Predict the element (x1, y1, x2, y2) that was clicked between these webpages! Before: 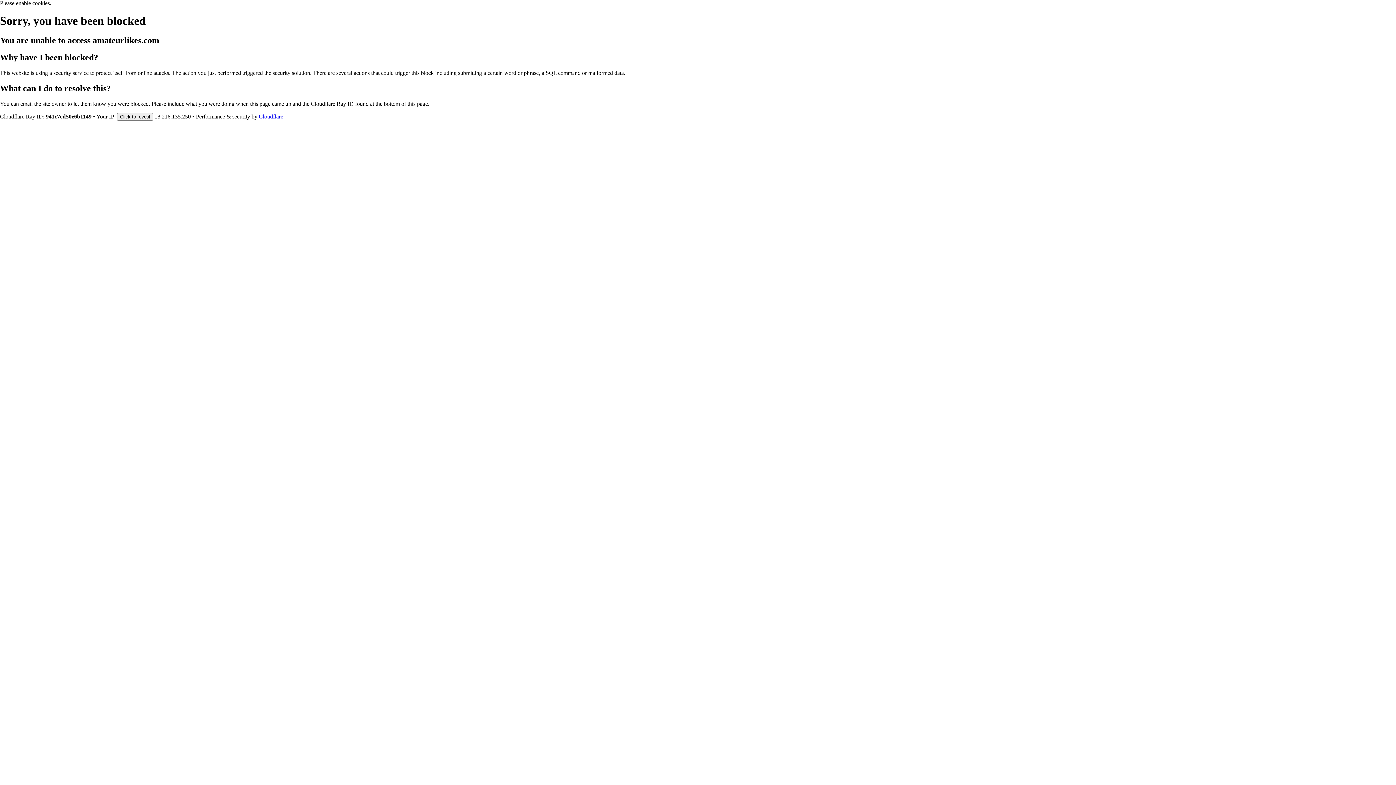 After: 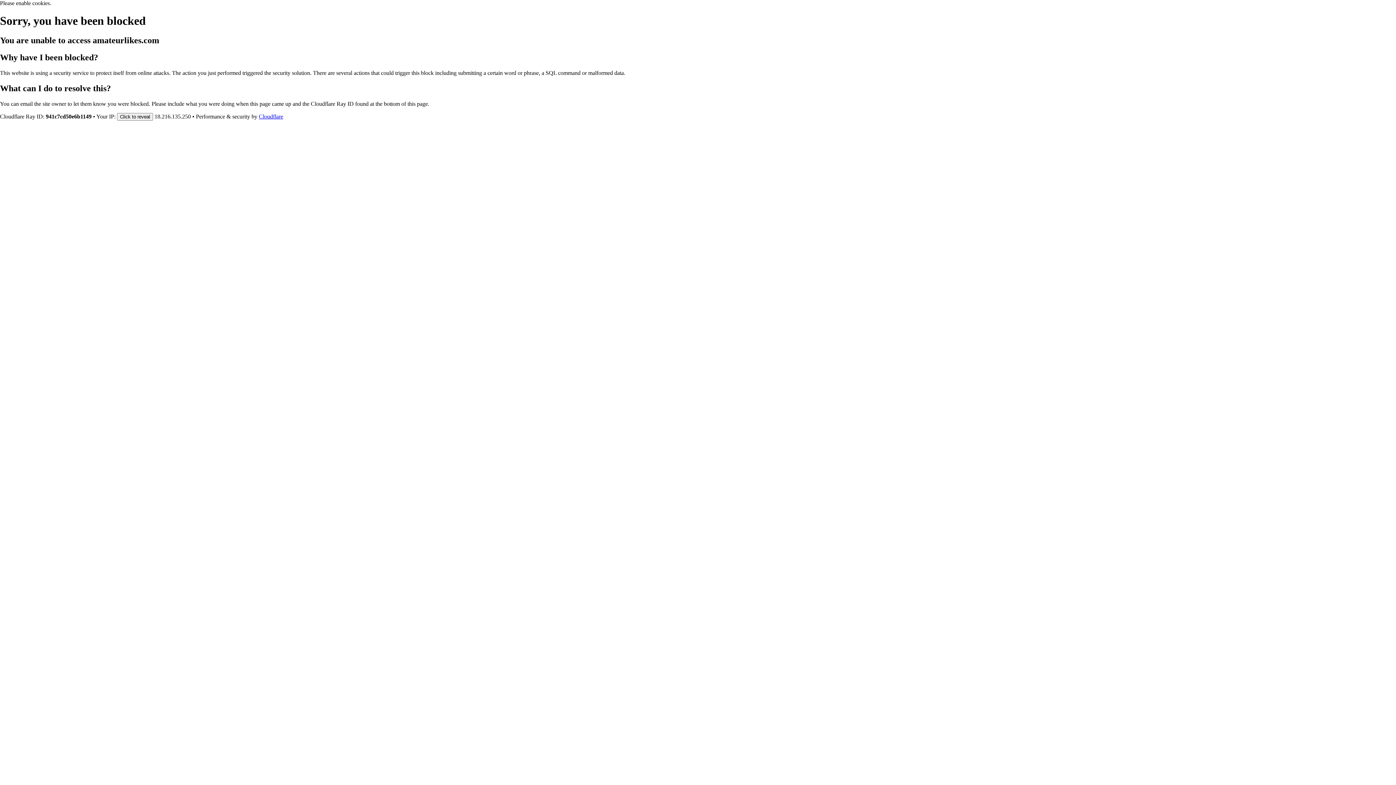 Action: bbox: (258, 113, 283, 119) label: Cloudflare